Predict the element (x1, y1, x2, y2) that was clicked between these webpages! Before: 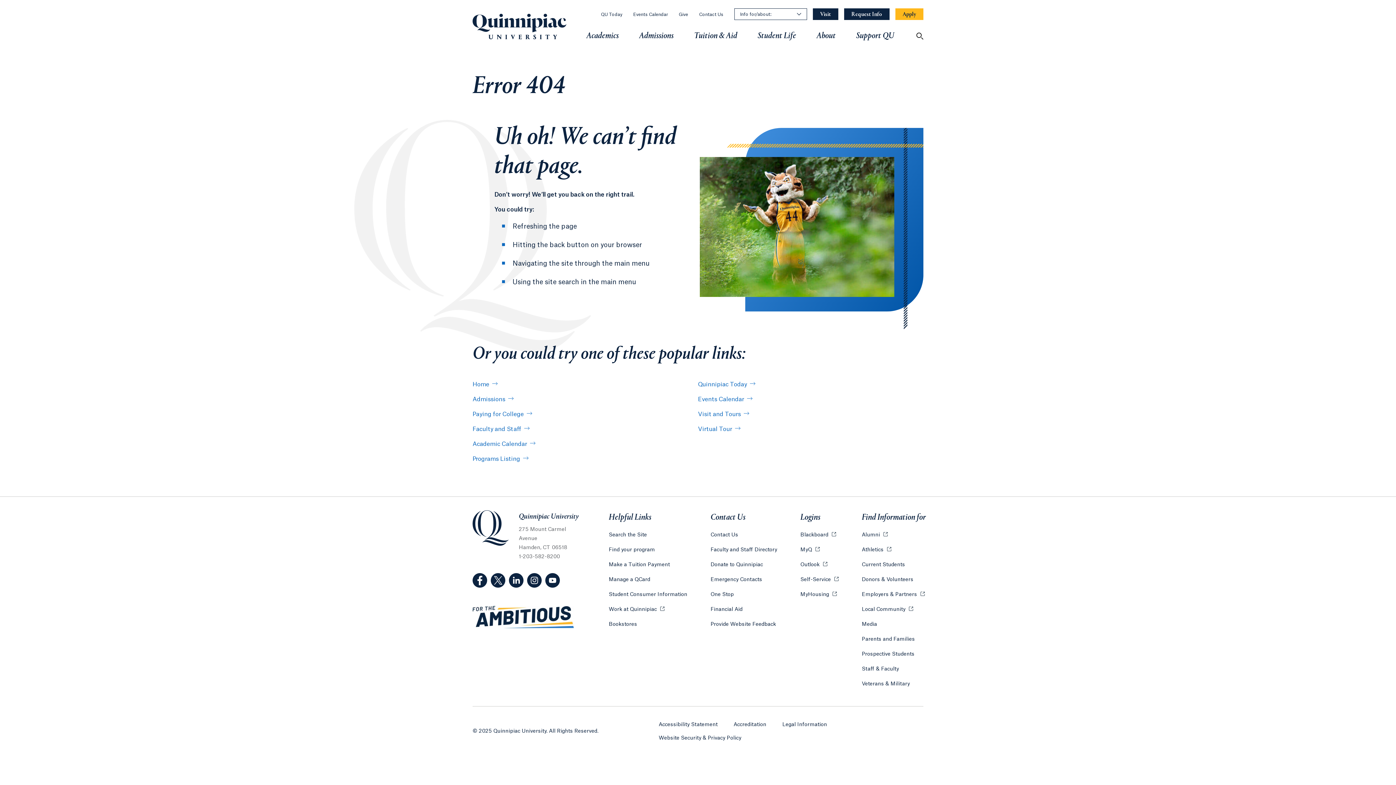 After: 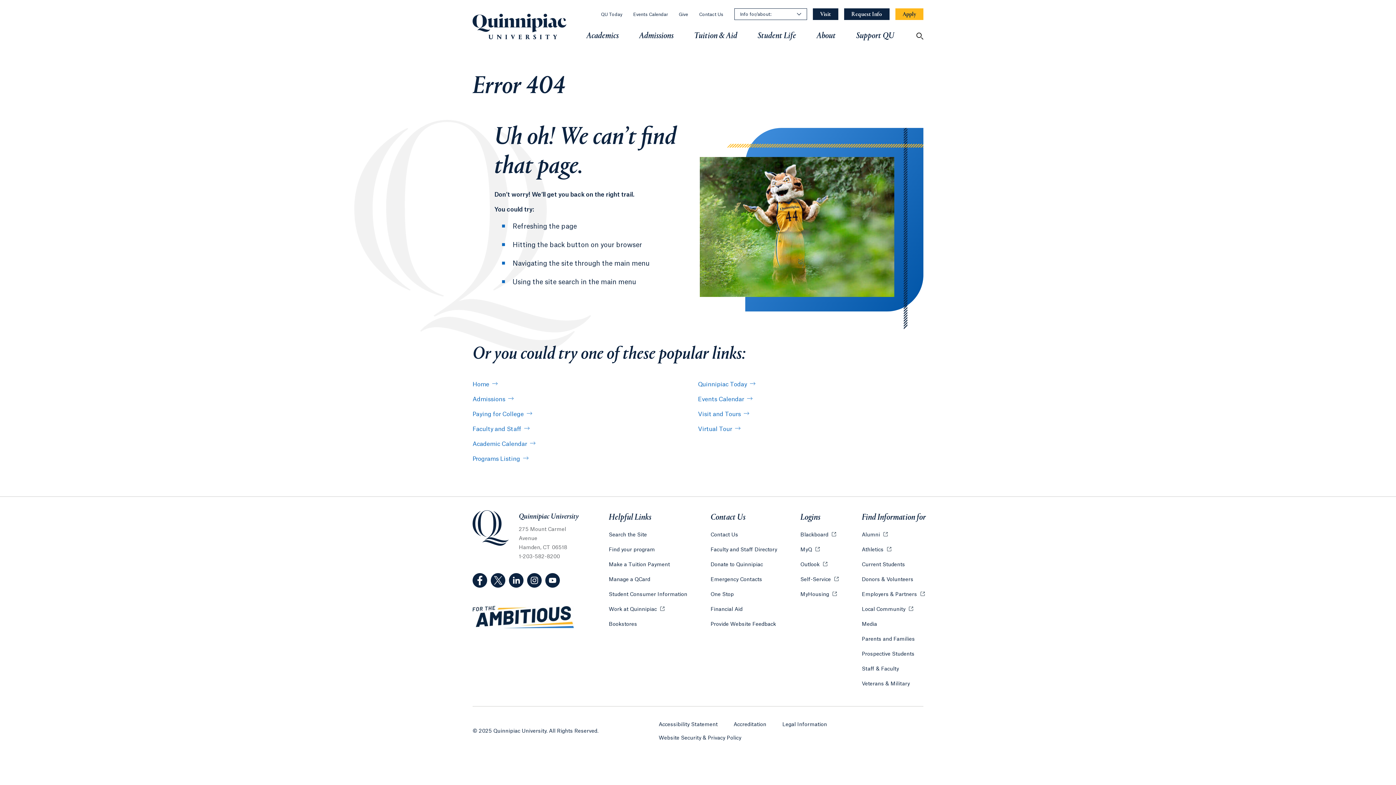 Action: label: Visit ambitious.qu.edu website bbox: (472, 606, 574, 629)